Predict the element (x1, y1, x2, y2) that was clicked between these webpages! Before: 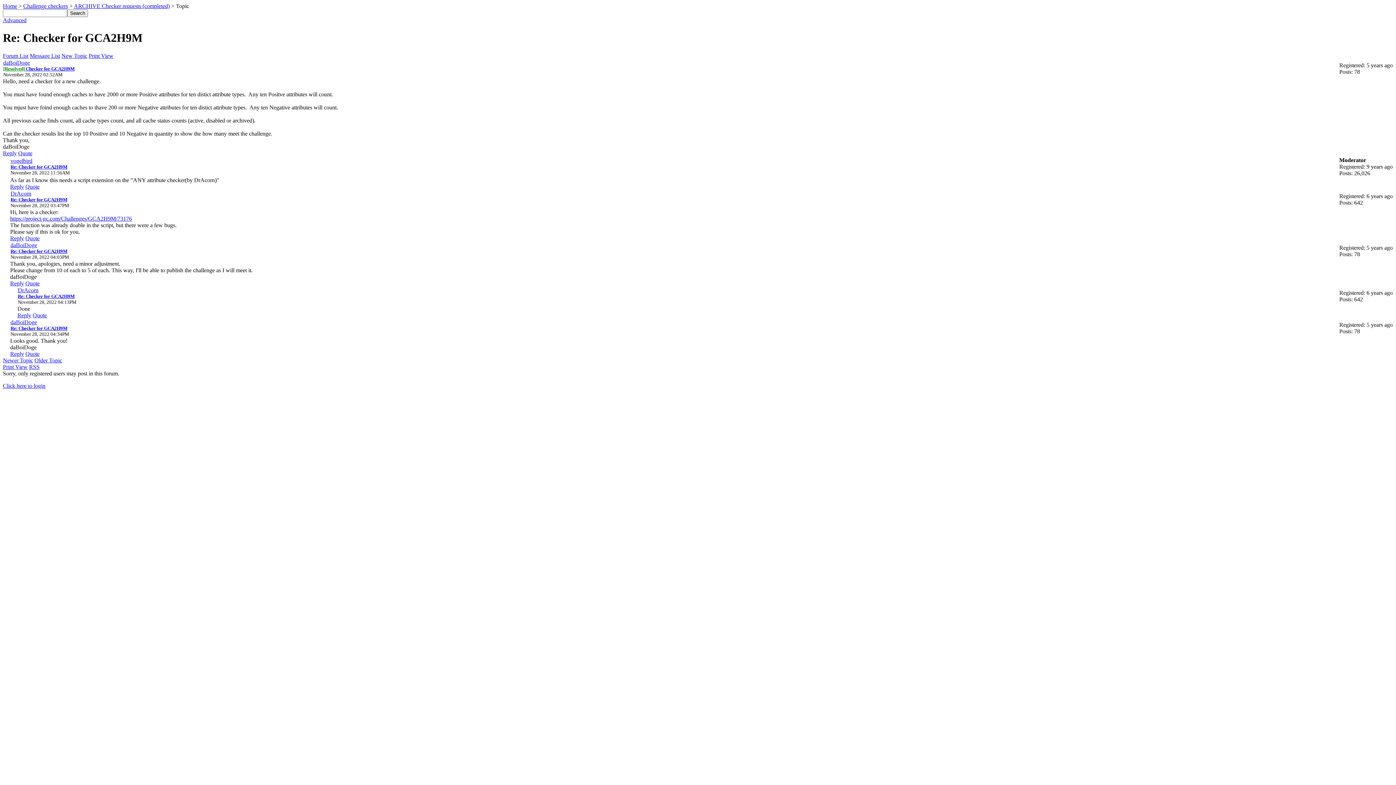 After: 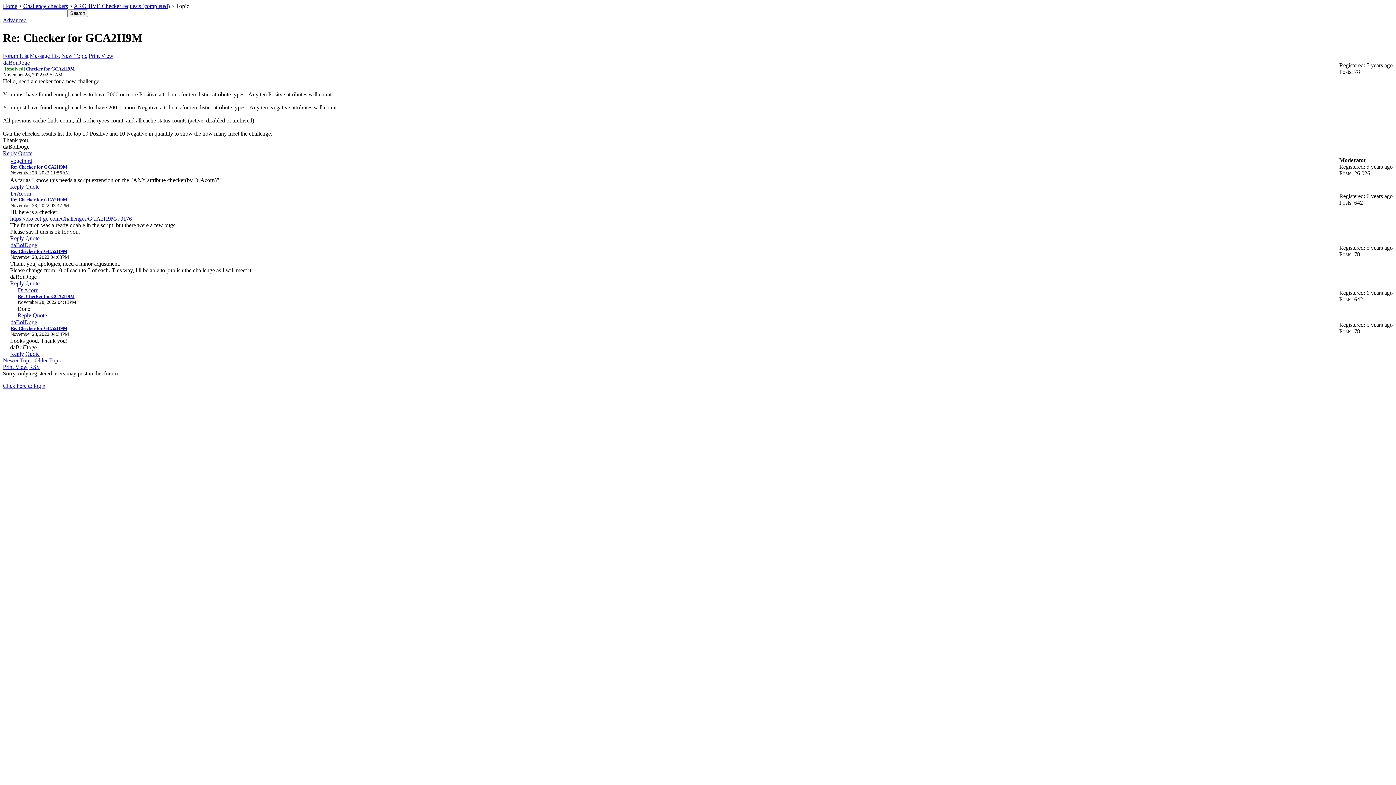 Action: bbox: (25, 280, 39, 286) label: Quote